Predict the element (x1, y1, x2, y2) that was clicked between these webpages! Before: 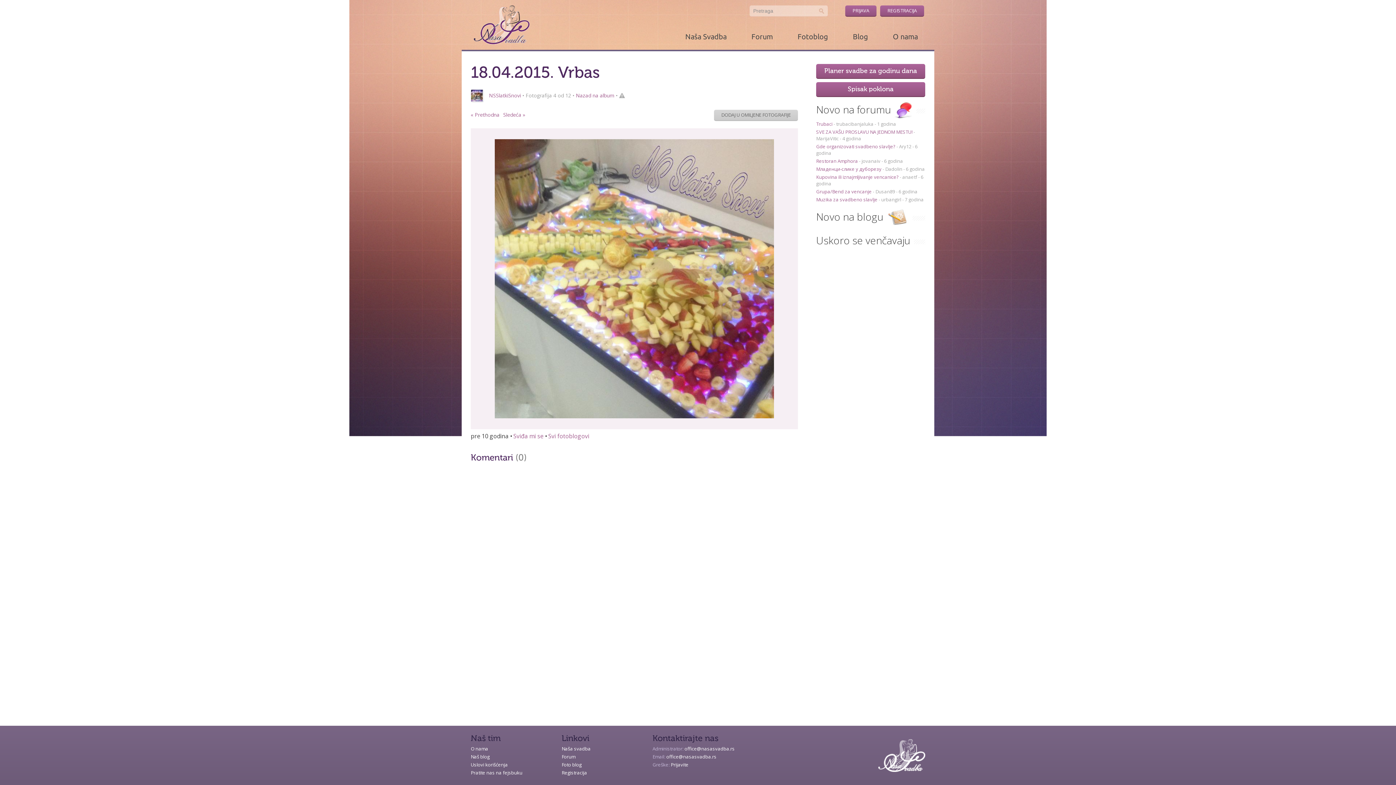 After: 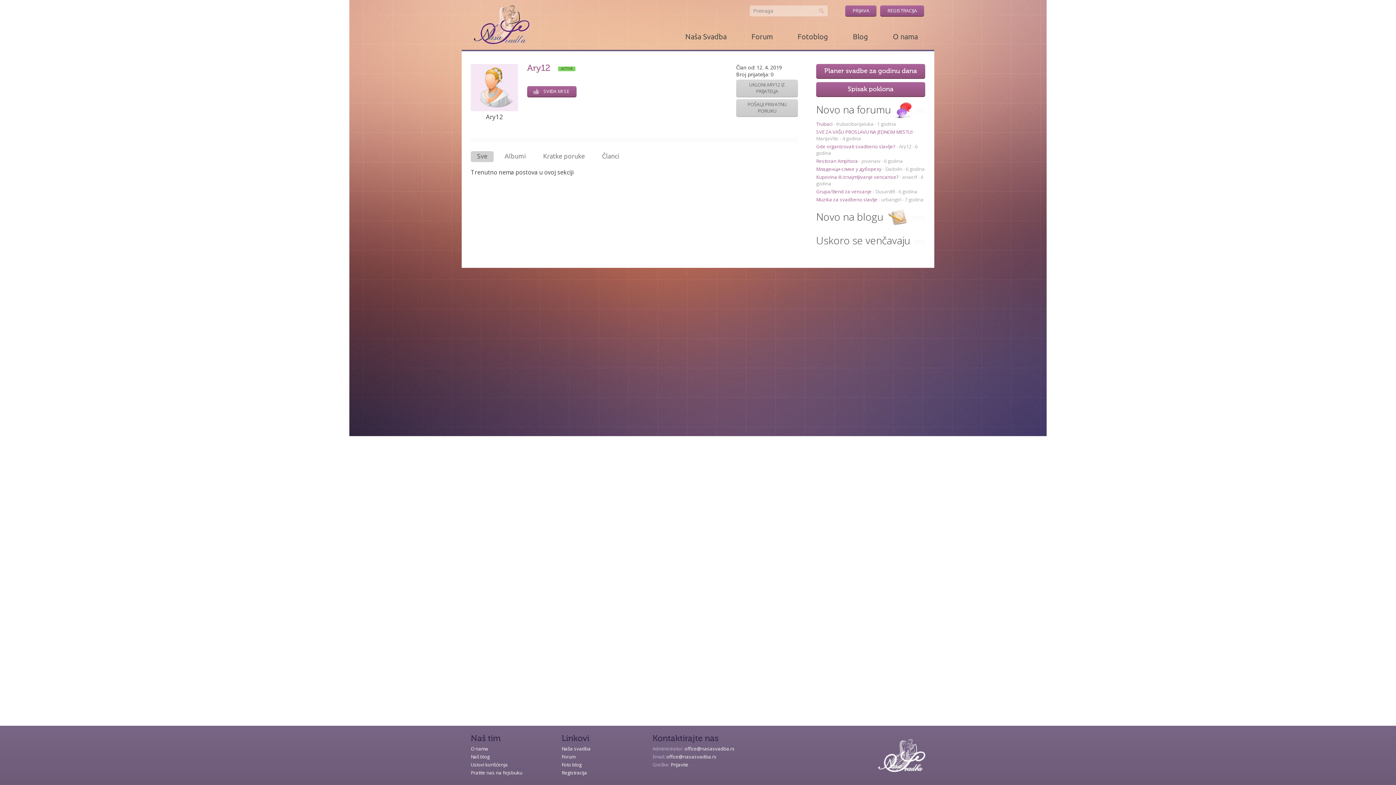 Action: label: Ary12 bbox: (899, 143, 911, 149)